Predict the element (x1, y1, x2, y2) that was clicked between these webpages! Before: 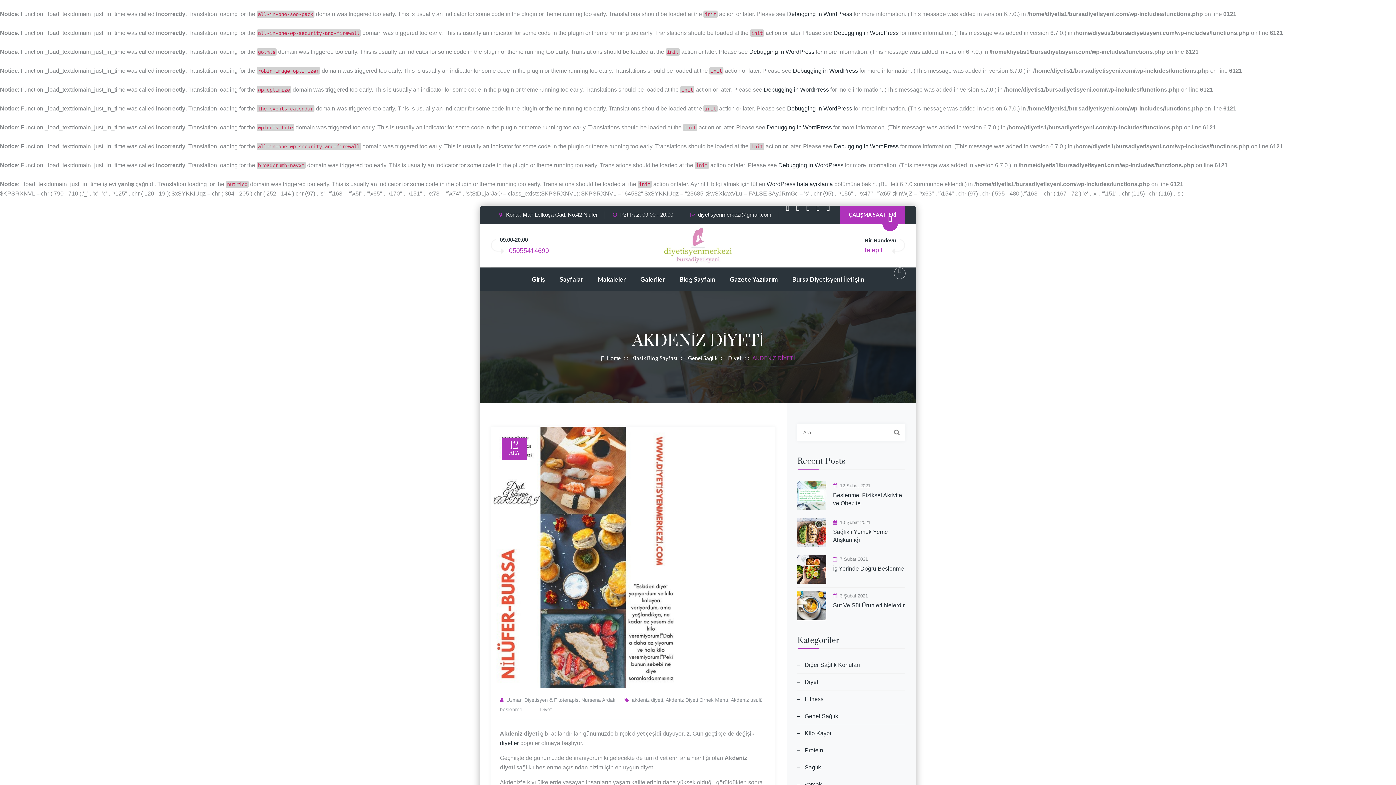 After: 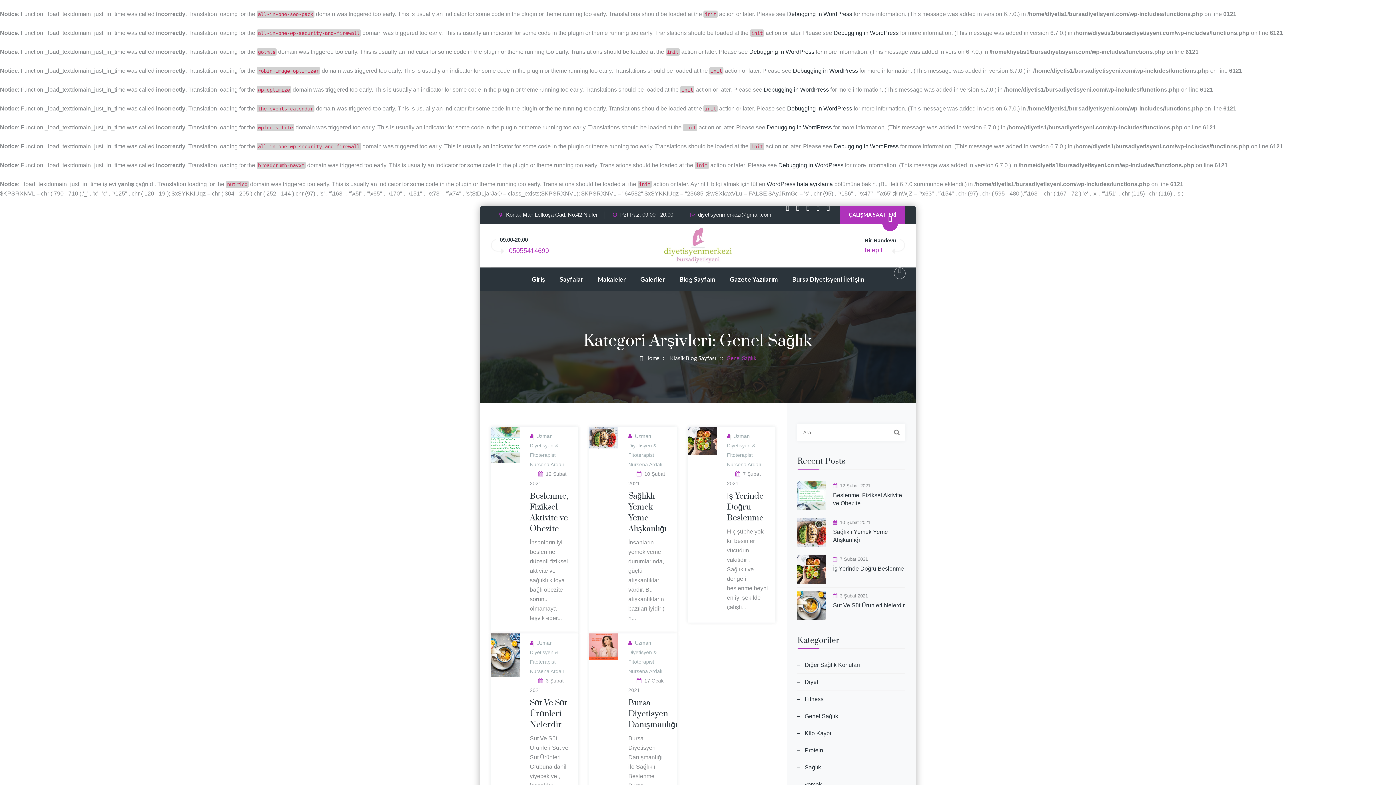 Action: label: Genel Sağlık bbox: (688, 354, 717, 361)